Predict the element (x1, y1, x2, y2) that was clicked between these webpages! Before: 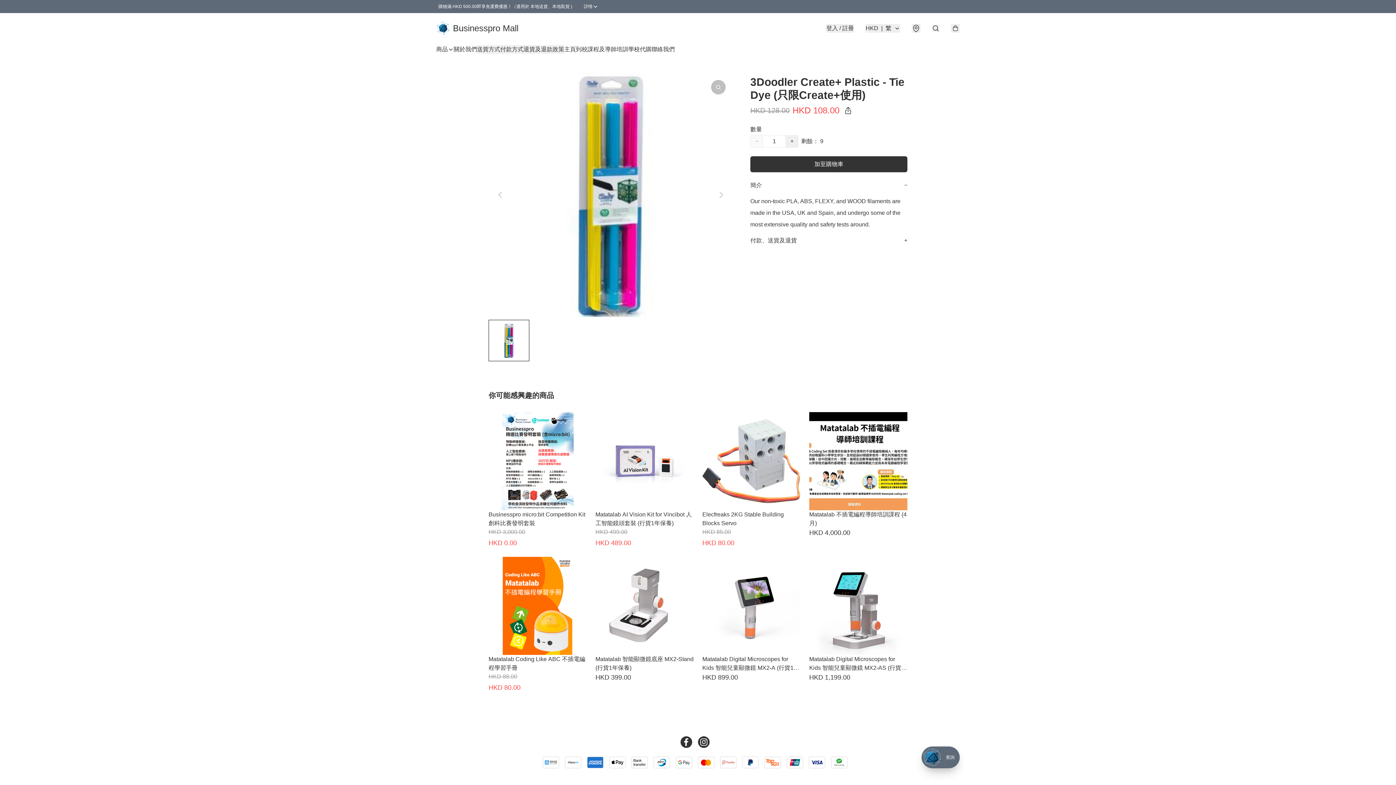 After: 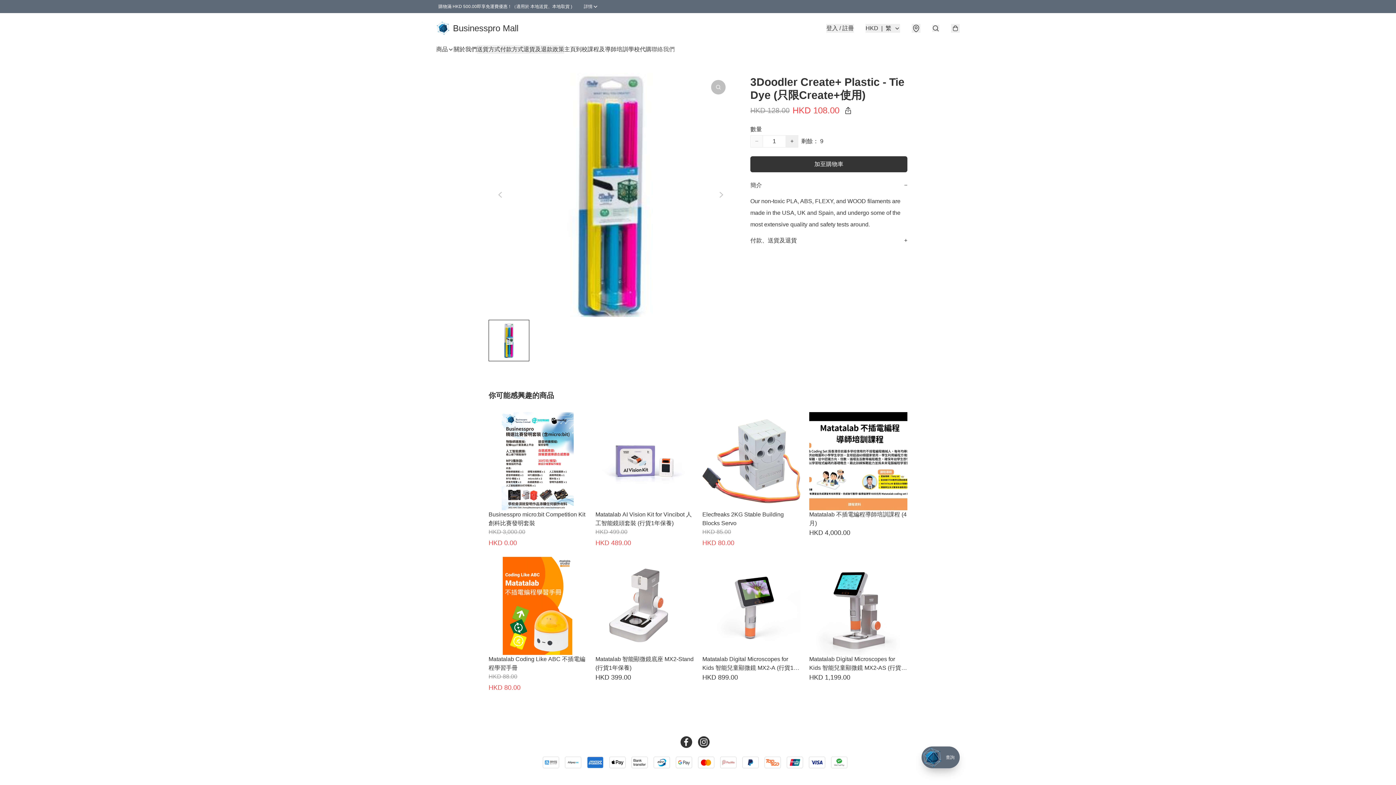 Action: bbox: (651, 45, 674, 53) label: 聯絡我們